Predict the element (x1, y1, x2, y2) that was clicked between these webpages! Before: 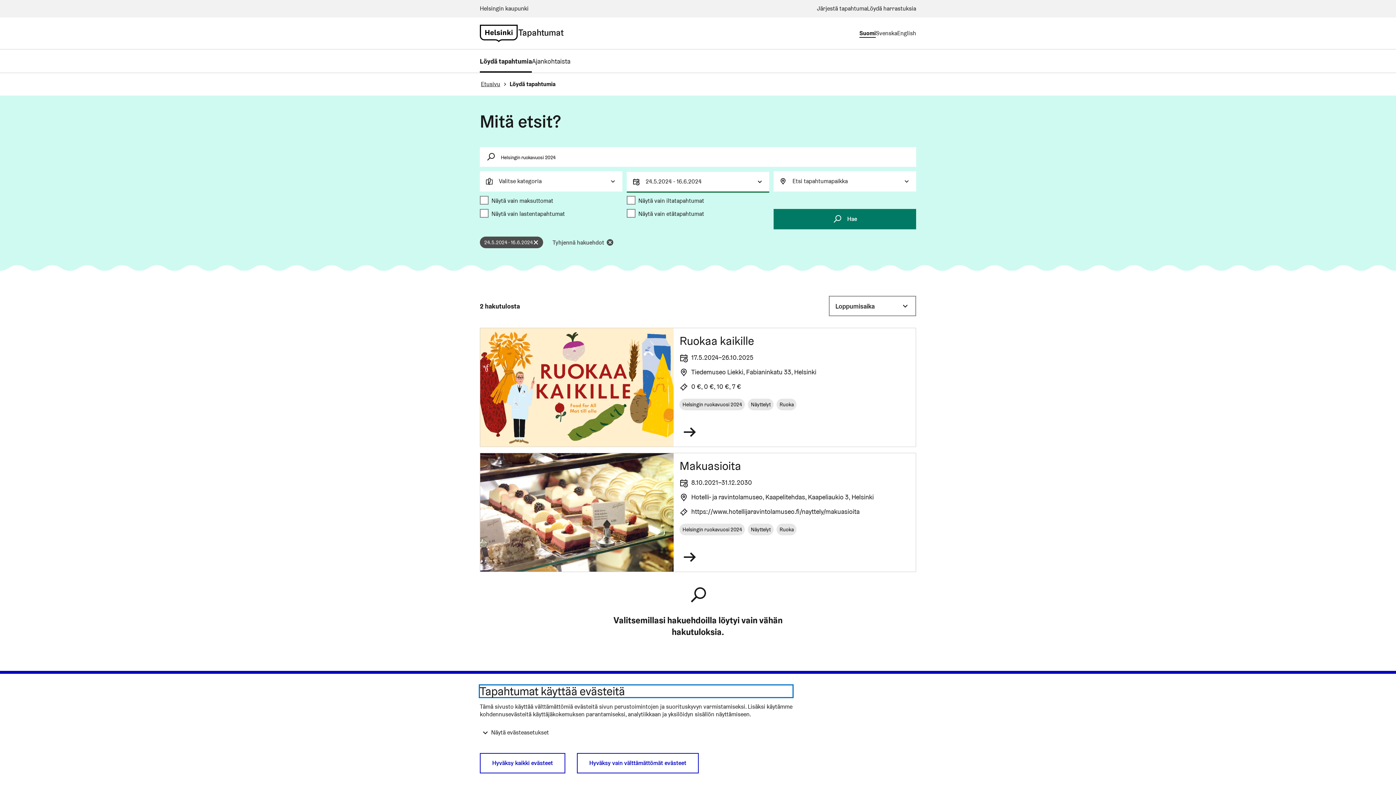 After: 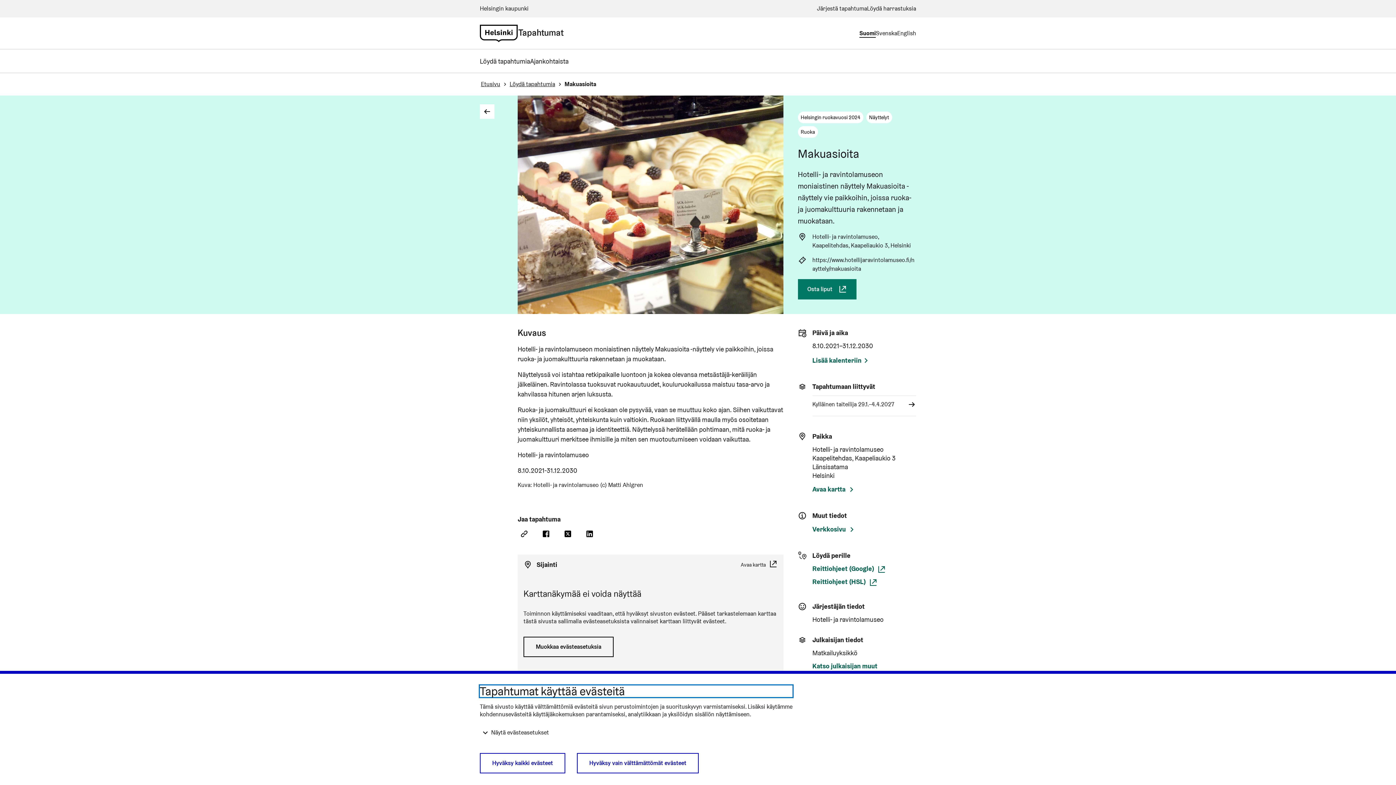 Action: label: Siirry tapahtumaan: Makuasioita bbox: (480, 453, 916, 572)